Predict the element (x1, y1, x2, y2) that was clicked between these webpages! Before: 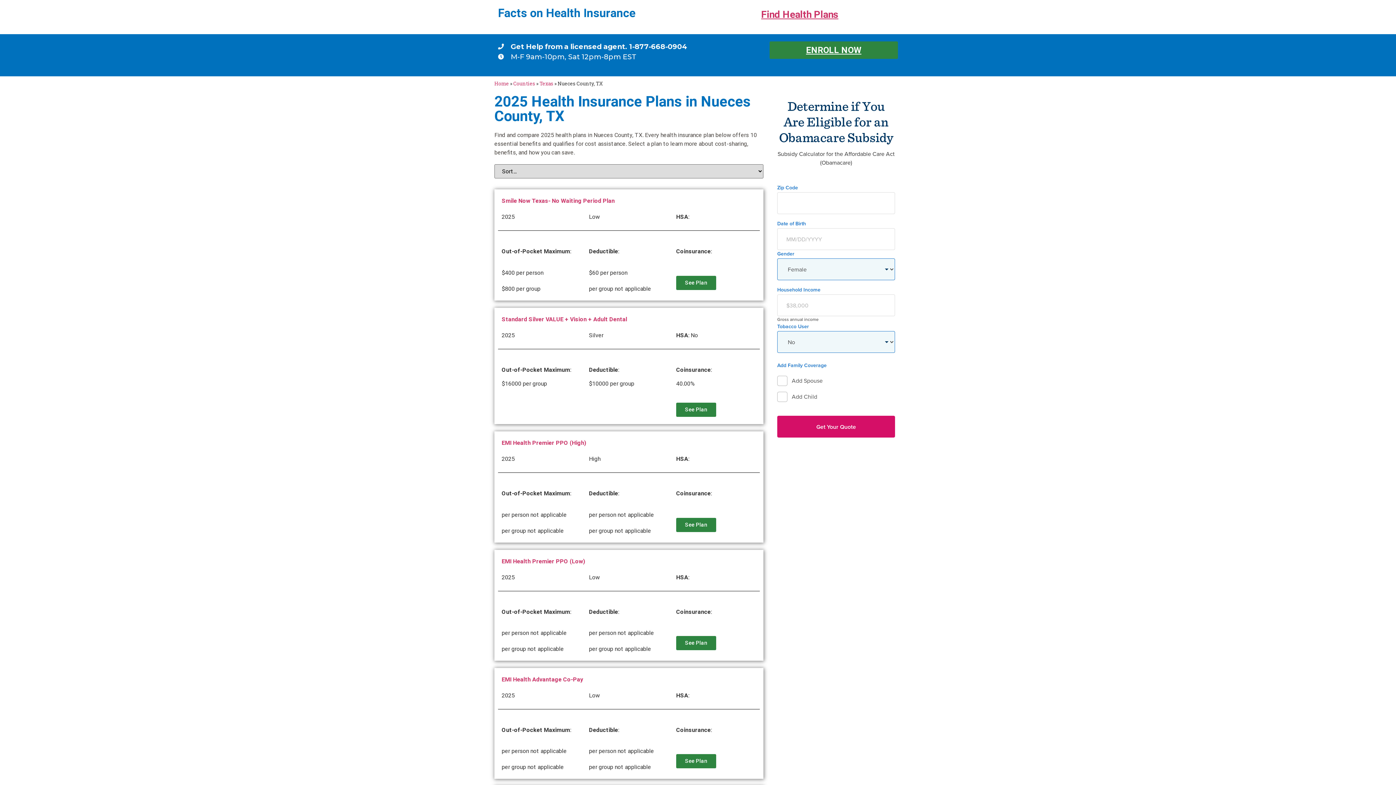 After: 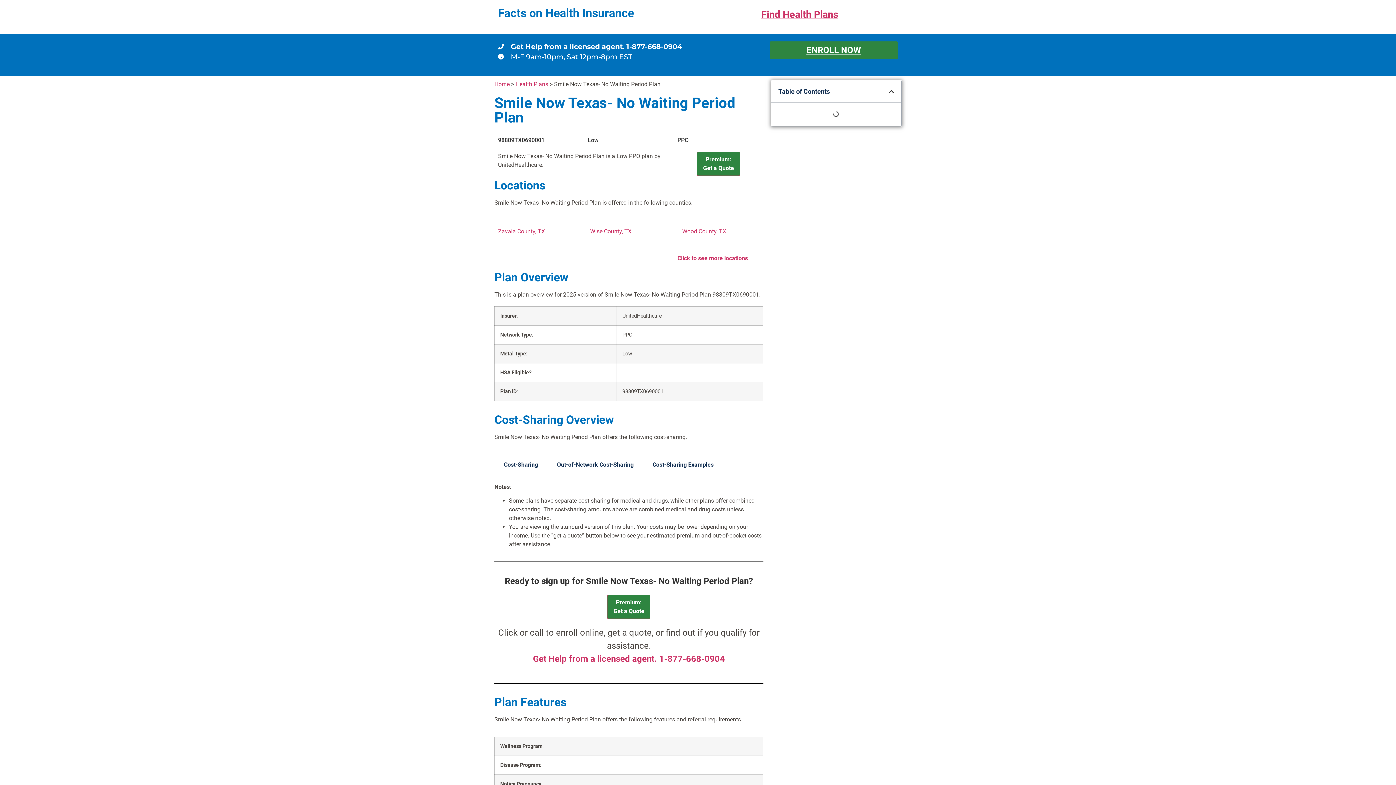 Action: label: See Plan bbox: (676, 275, 716, 290)